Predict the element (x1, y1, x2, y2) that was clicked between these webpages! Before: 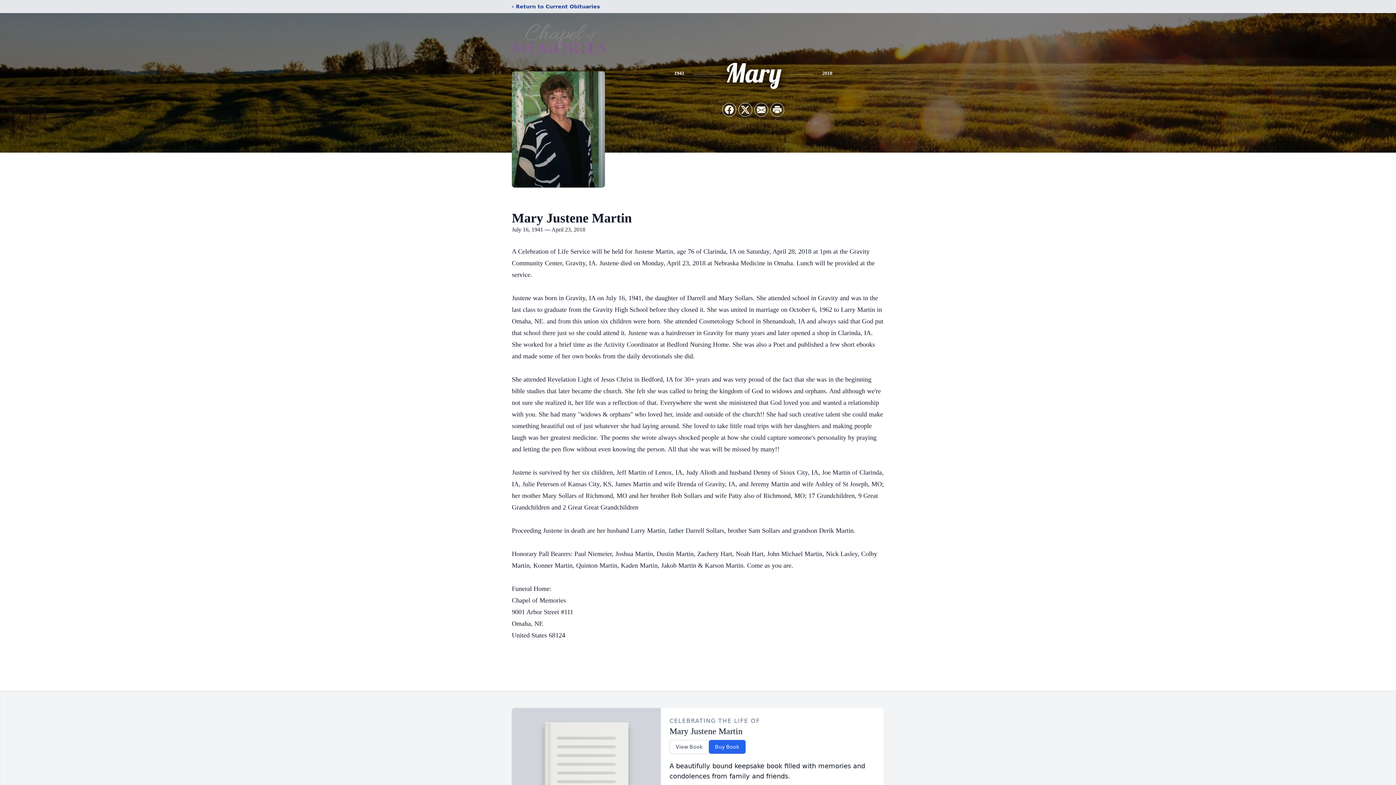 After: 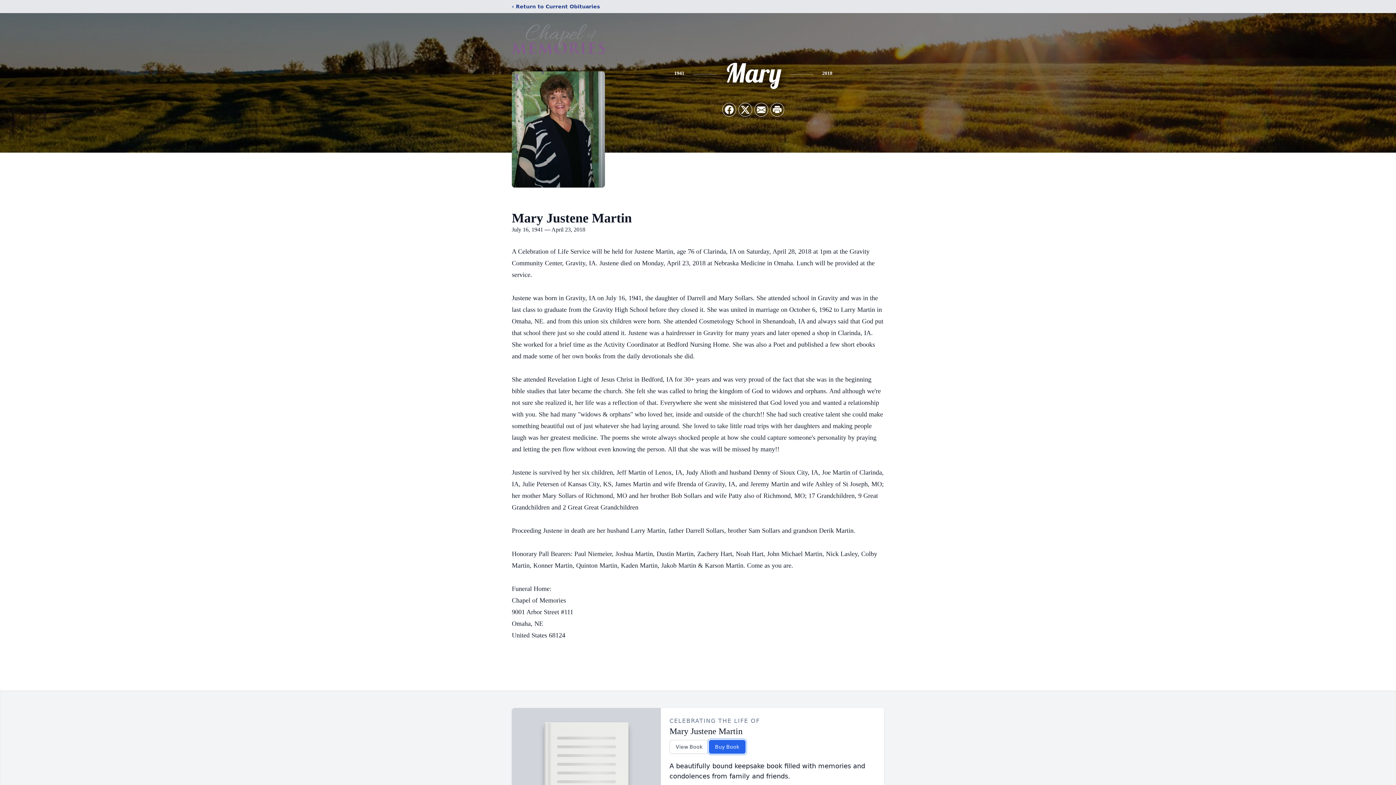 Action: label: Buy Book bbox: (708, 740, 745, 754)